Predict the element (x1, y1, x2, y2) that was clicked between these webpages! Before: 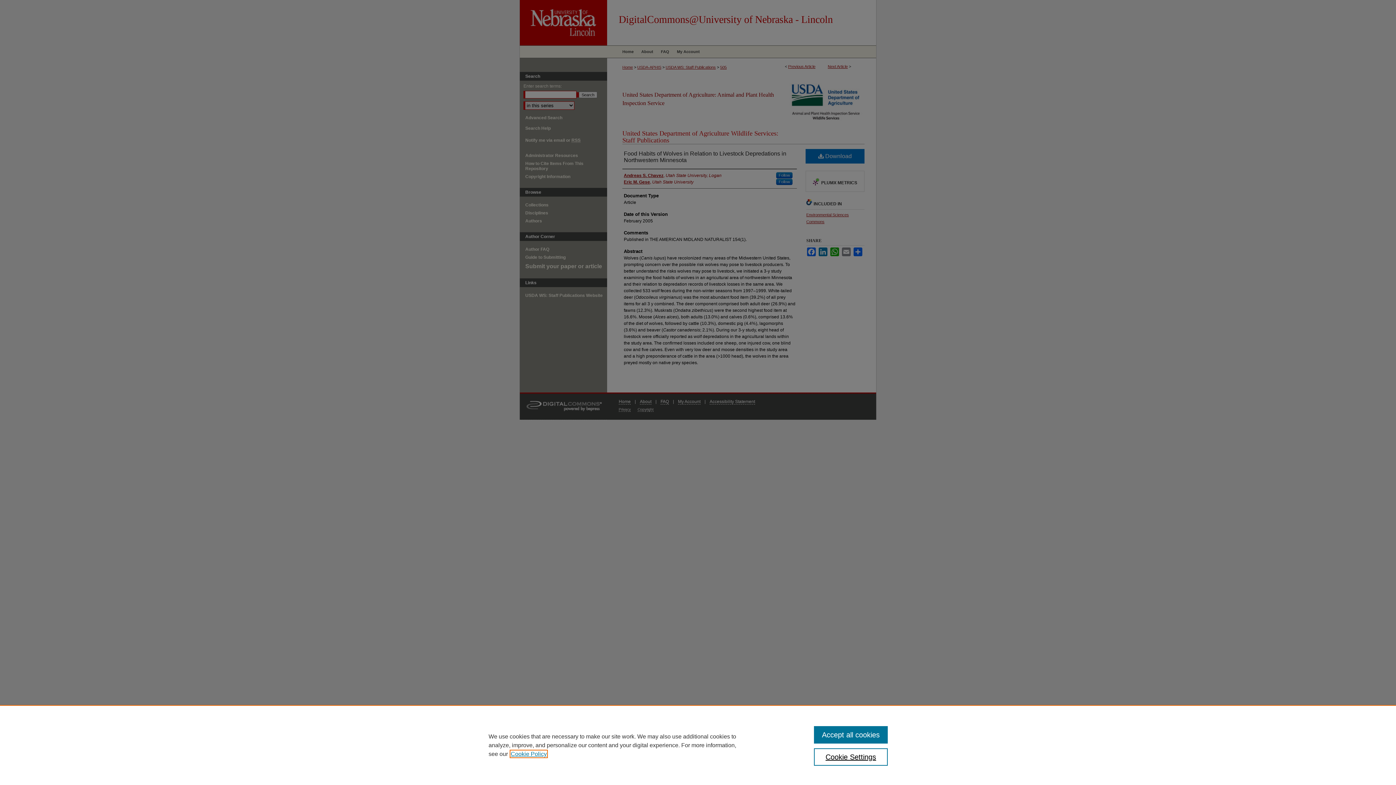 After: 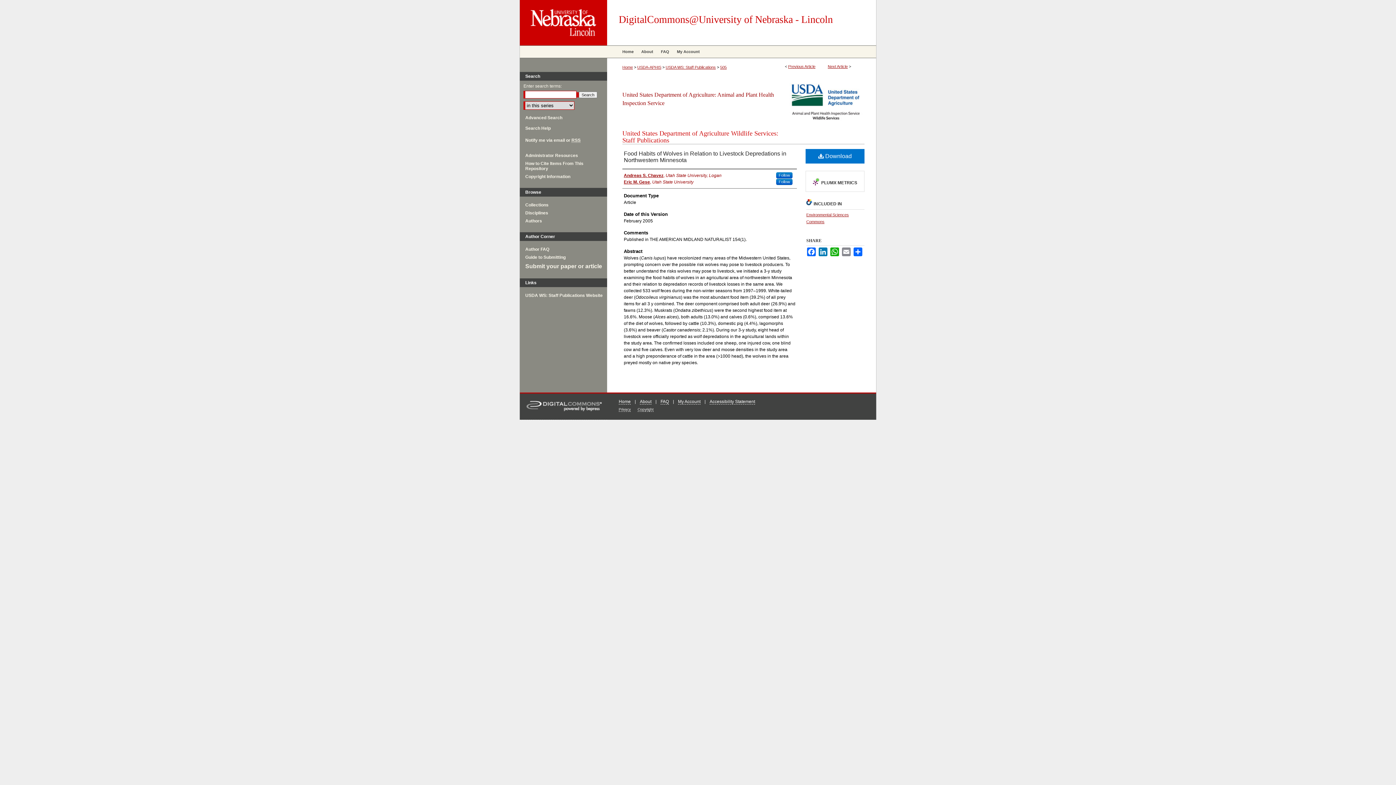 Action: bbox: (814, 726, 887, 744) label: Accept all cookies